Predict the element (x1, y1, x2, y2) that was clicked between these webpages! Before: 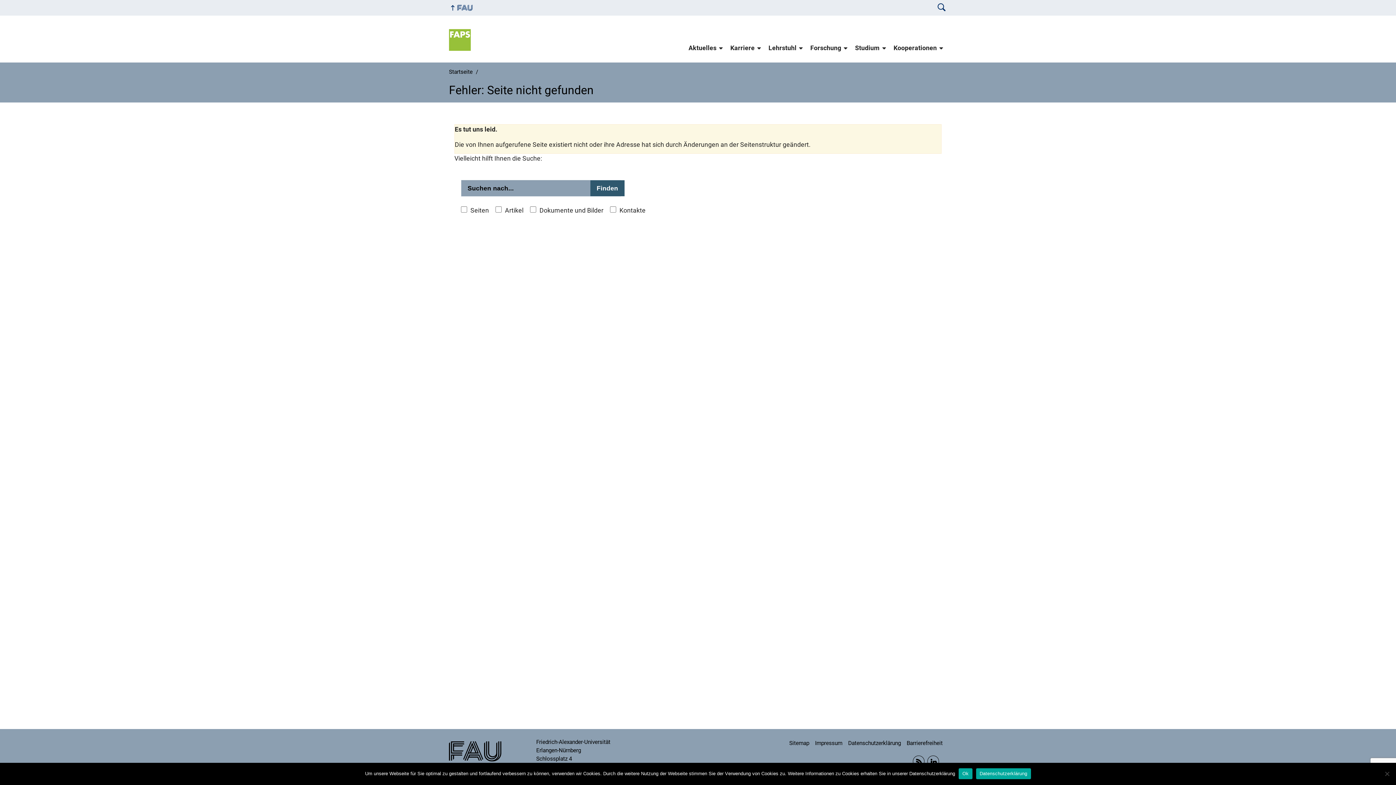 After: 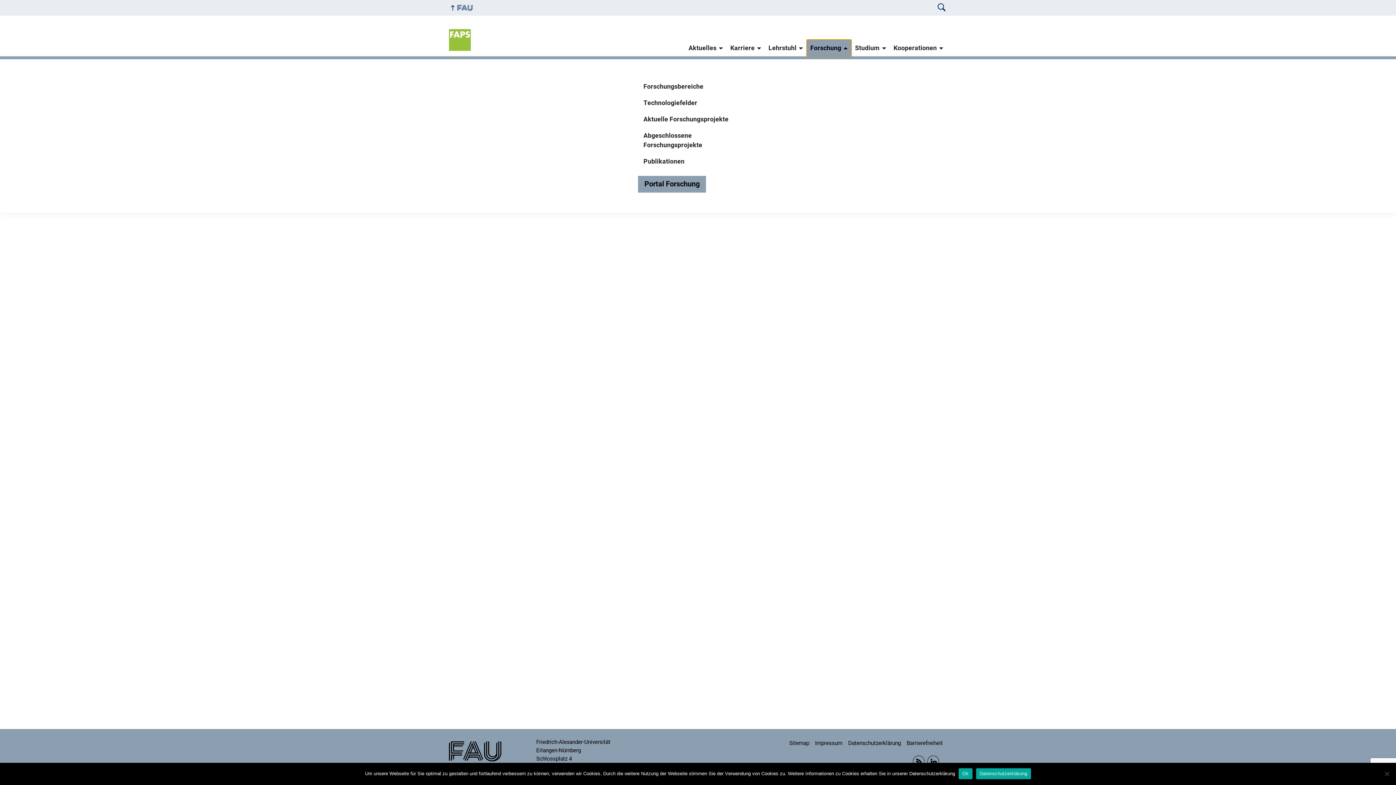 Action: bbox: (806, 39, 851, 56) label: Forschung